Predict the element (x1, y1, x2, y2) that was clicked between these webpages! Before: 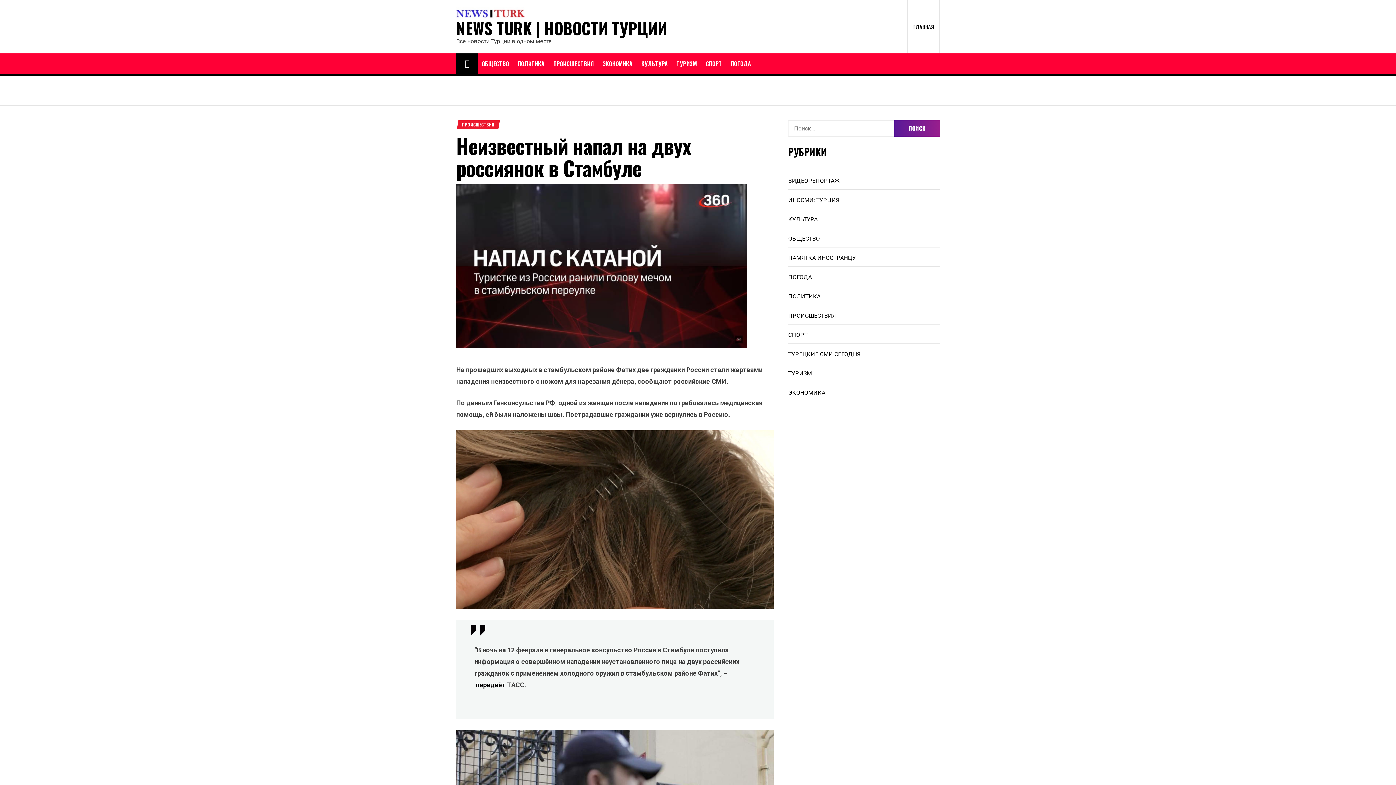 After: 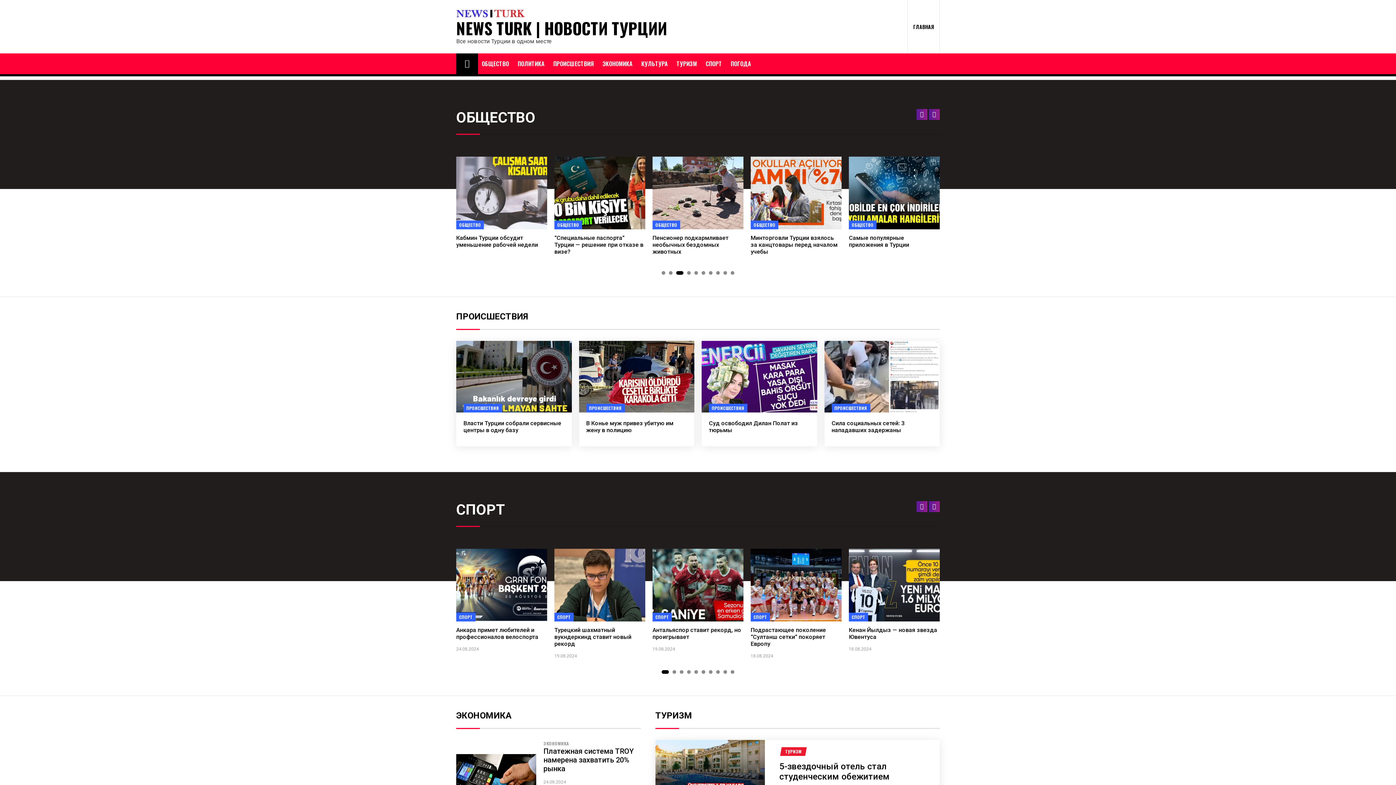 Action: label: ГЛАВНАЯ bbox: (908, 17, 939, 36)